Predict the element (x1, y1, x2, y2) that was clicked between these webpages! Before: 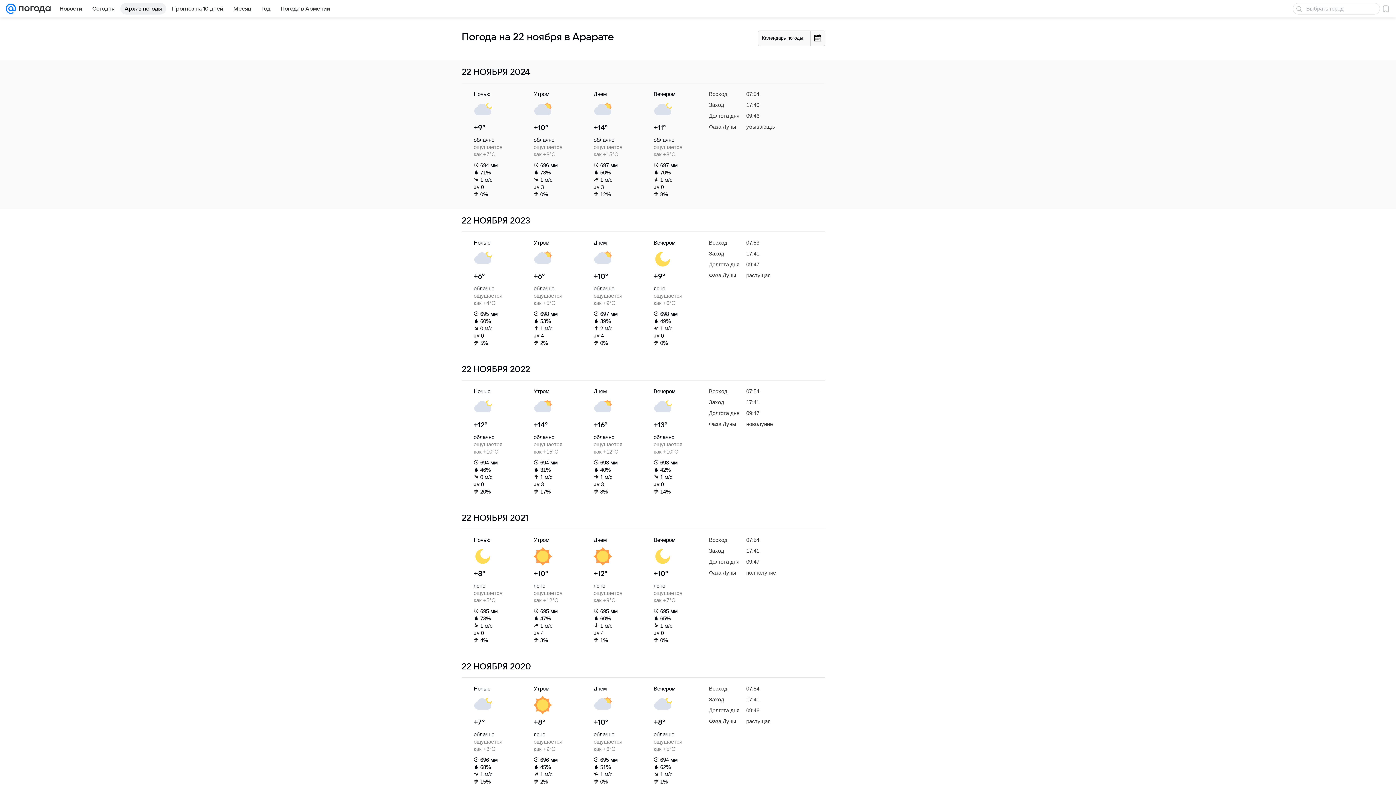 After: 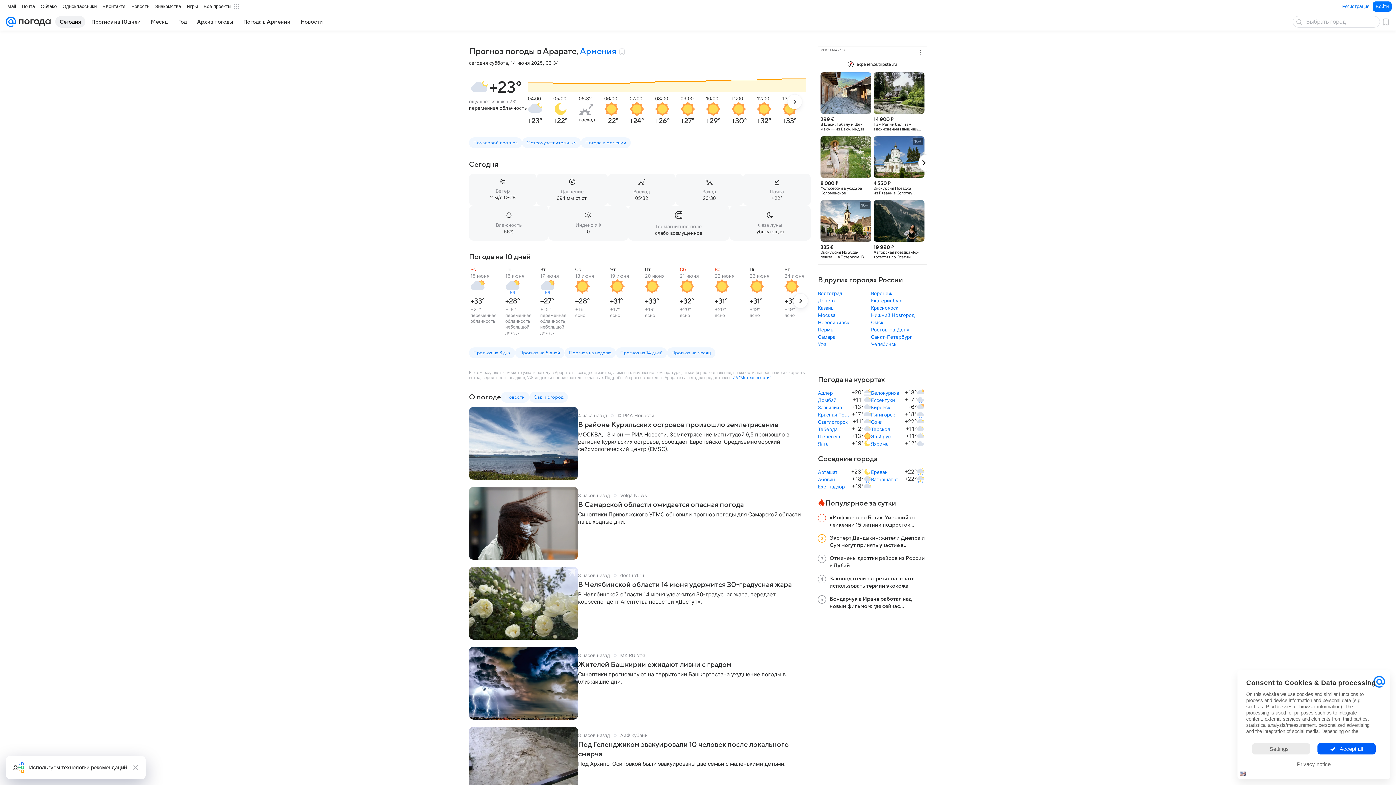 Action: bbox: (88, 2, 118, 14) label: Сегодня